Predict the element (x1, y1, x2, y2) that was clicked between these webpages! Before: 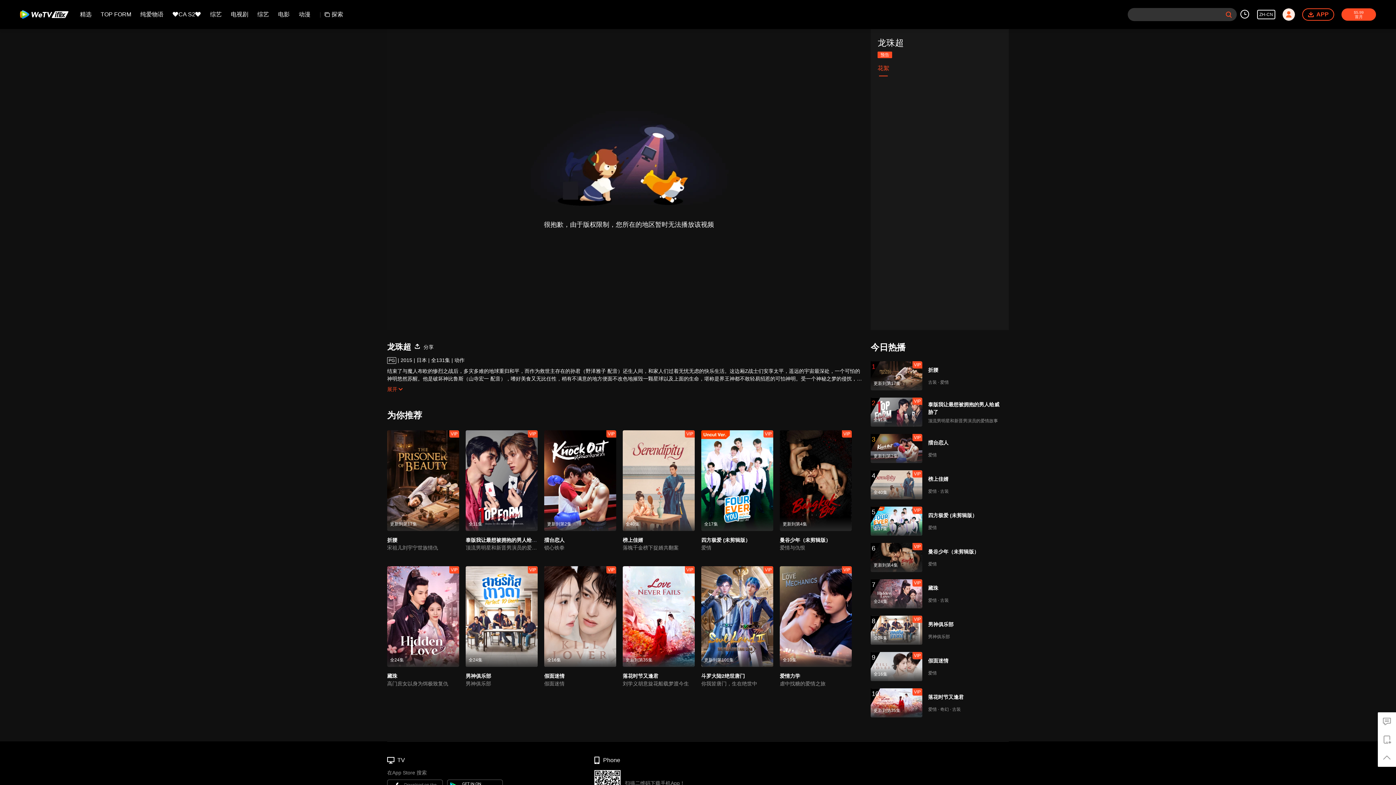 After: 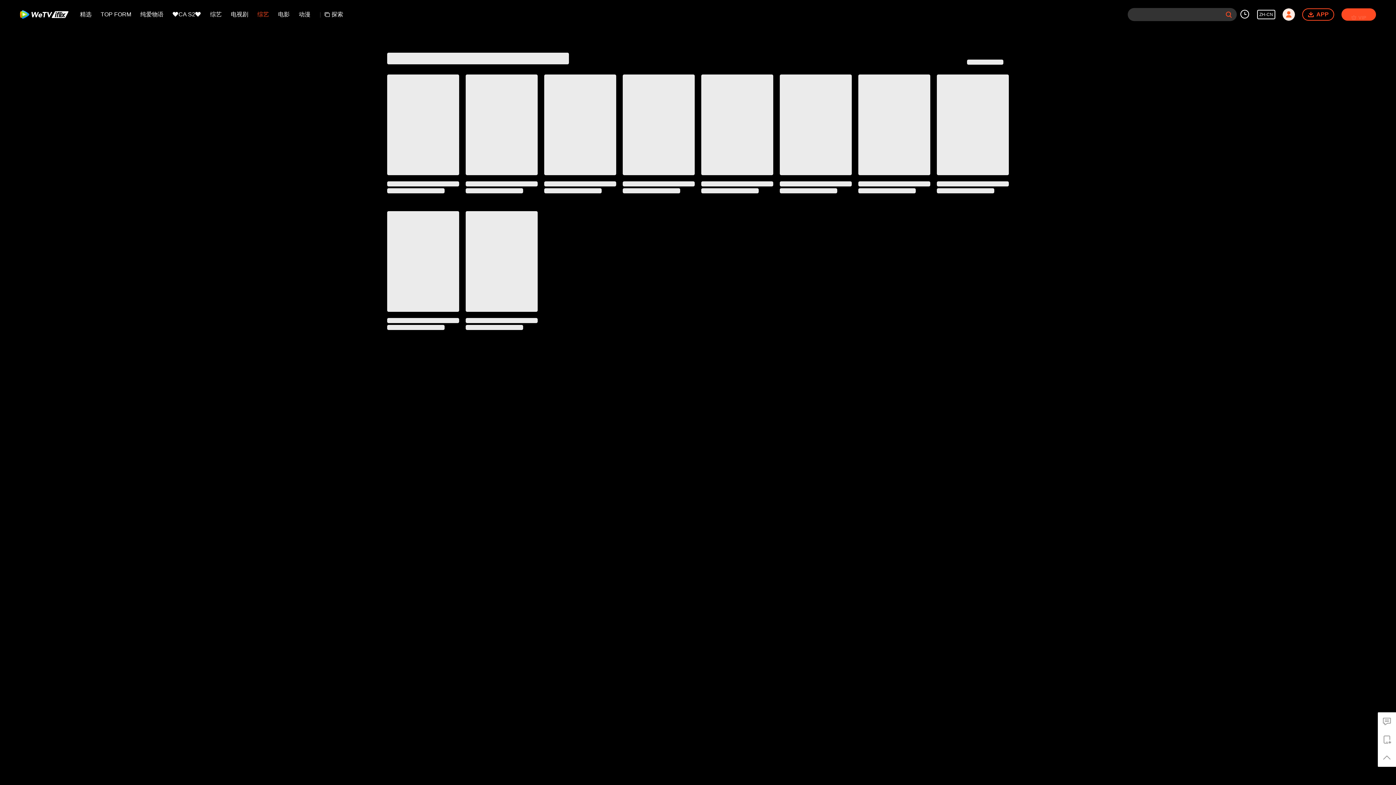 Action: label: 综艺 bbox: (257, 5, 269, 23)